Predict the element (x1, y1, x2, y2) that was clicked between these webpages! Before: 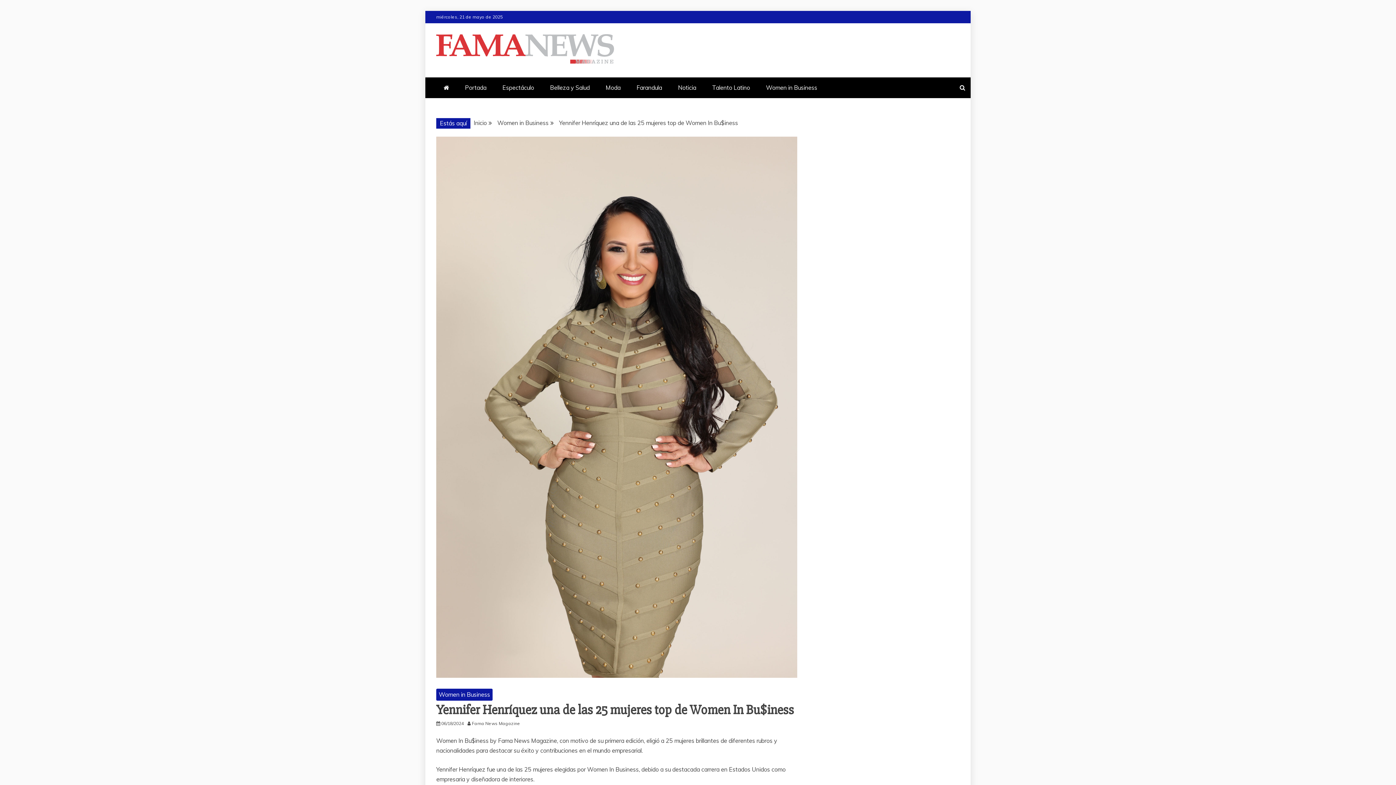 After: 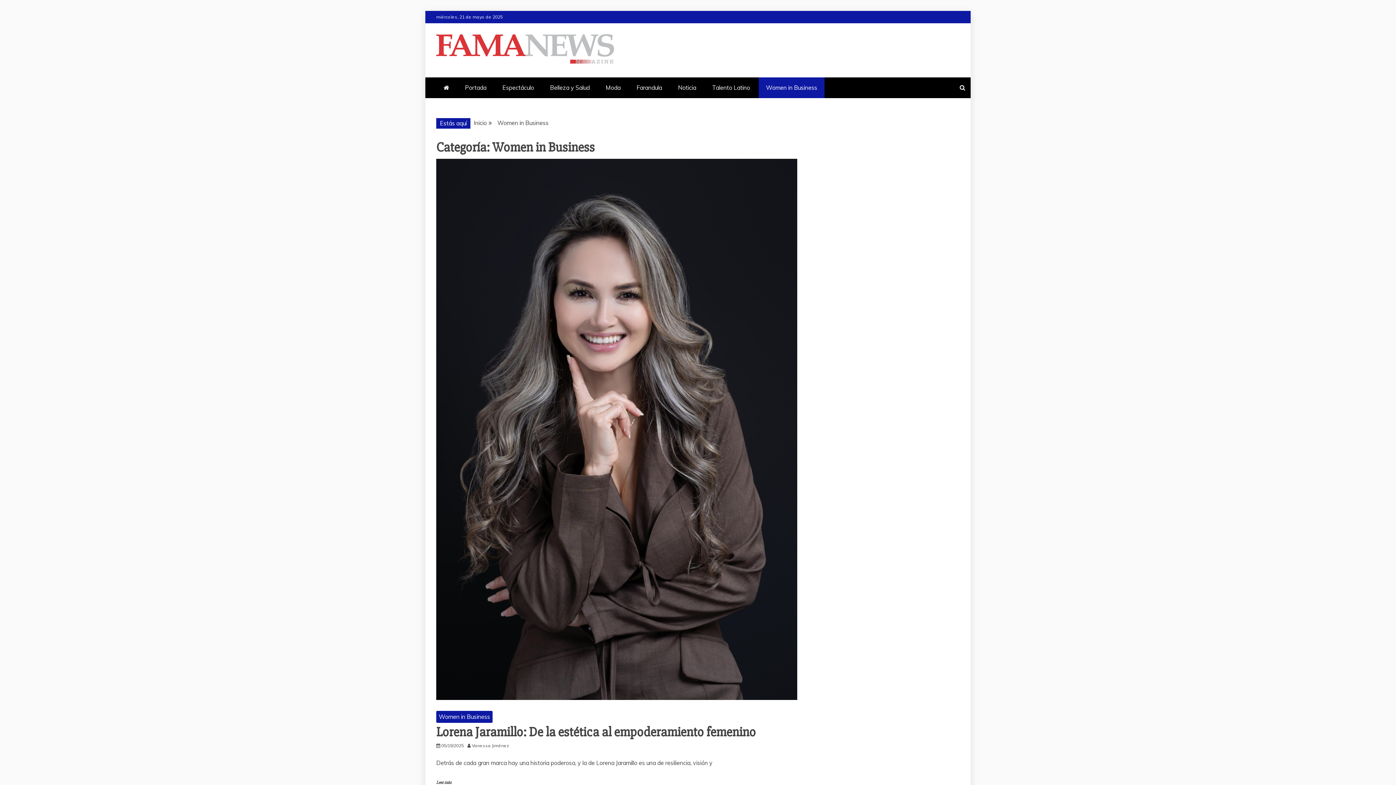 Action: bbox: (758, 77, 824, 98) label: Women in Business